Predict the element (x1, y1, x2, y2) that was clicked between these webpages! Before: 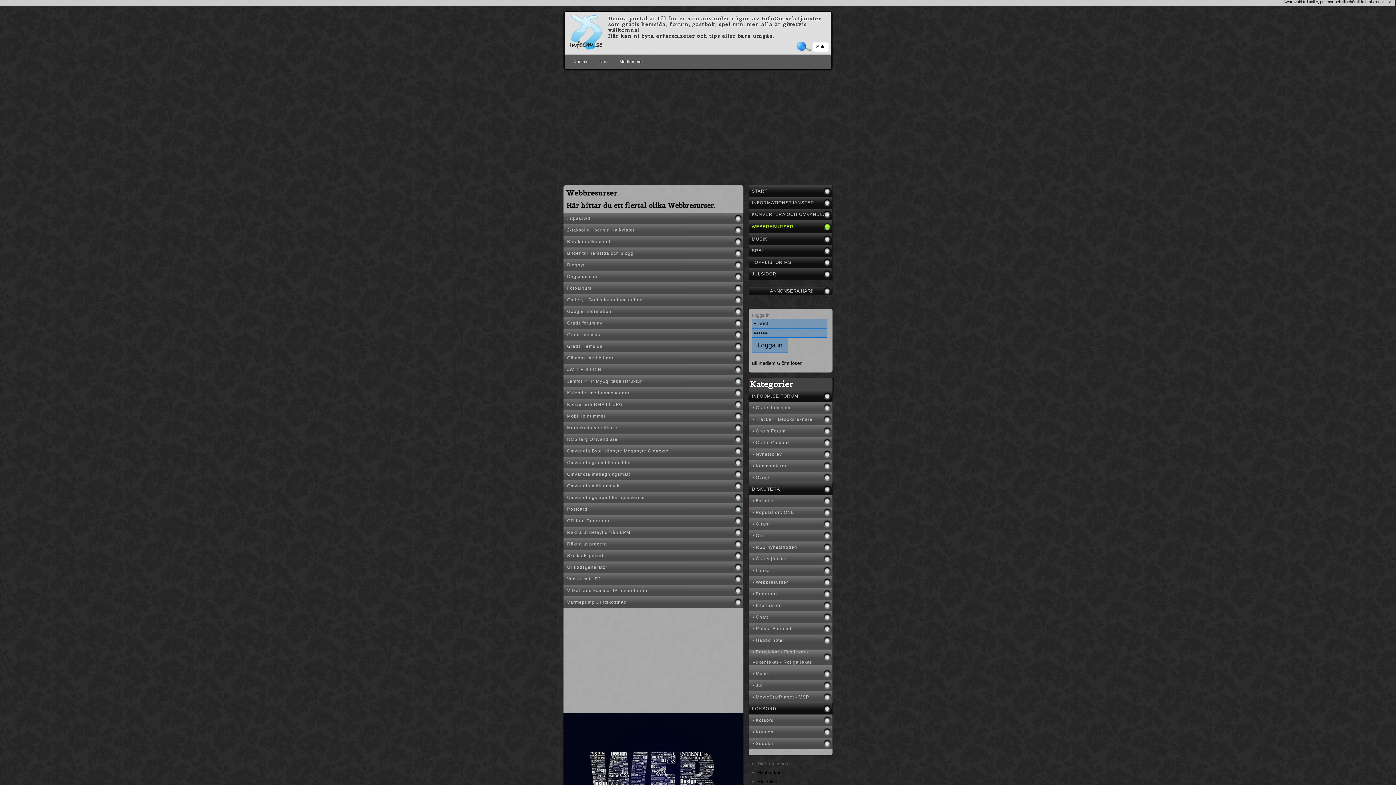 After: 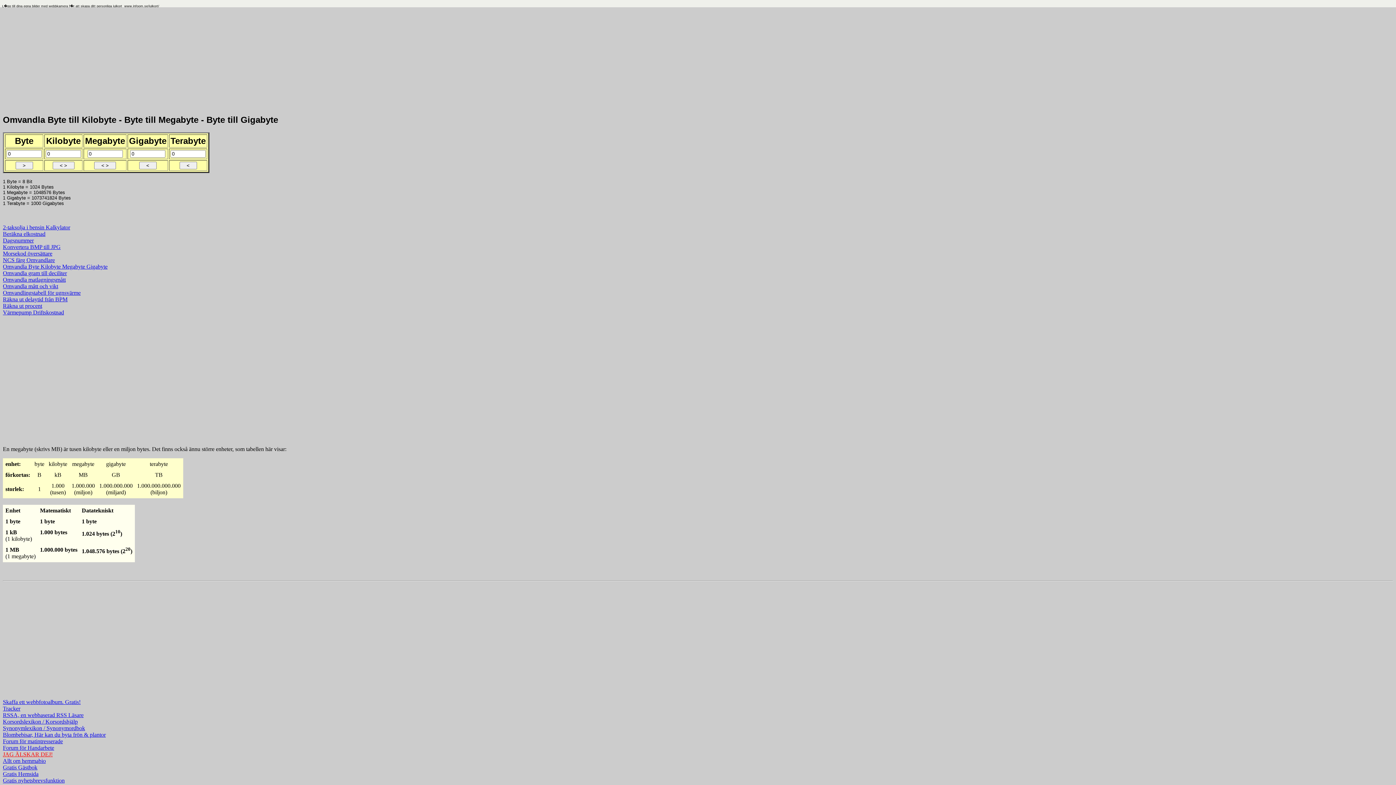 Action: label: Omvandla Byte Kilobyte Megabyte Gigabyte bbox: (563, 445, 743, 457)